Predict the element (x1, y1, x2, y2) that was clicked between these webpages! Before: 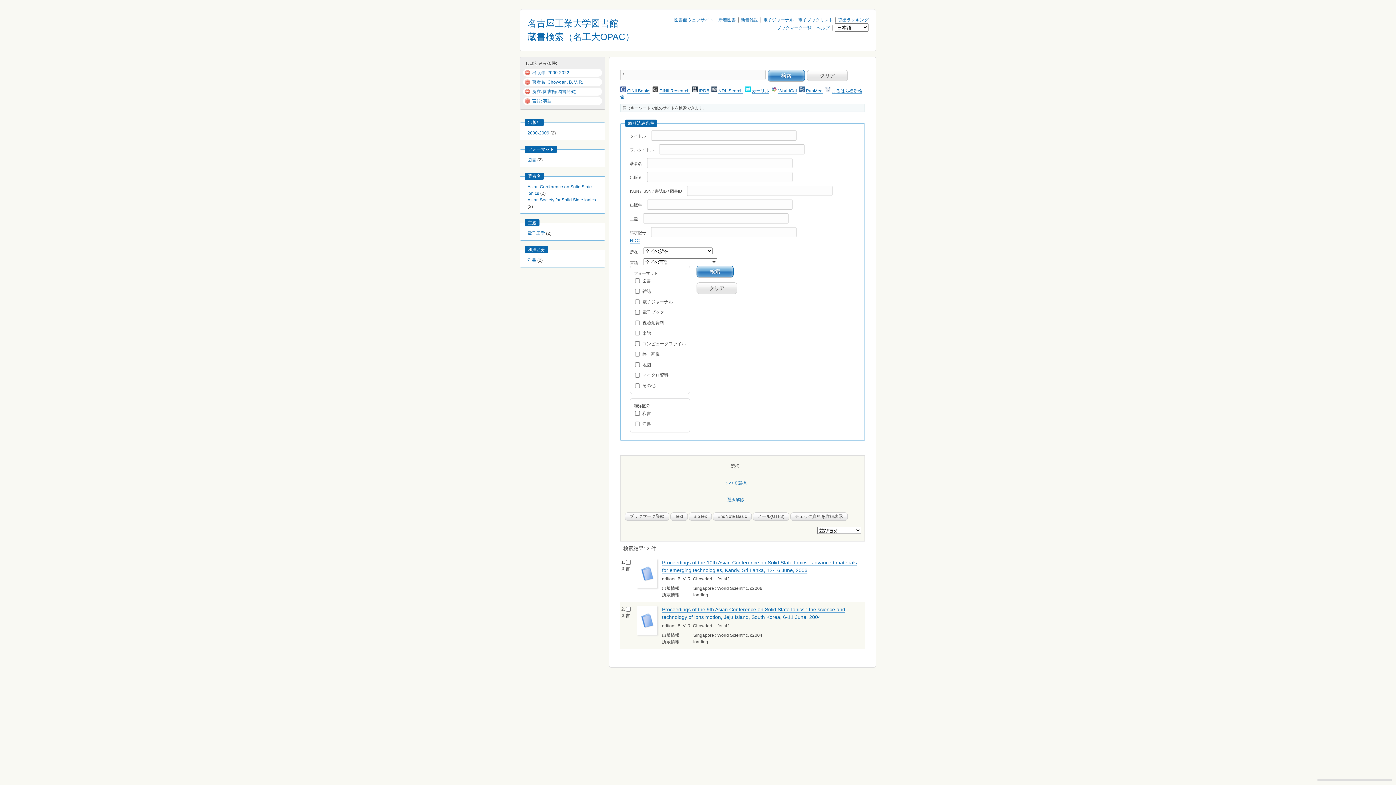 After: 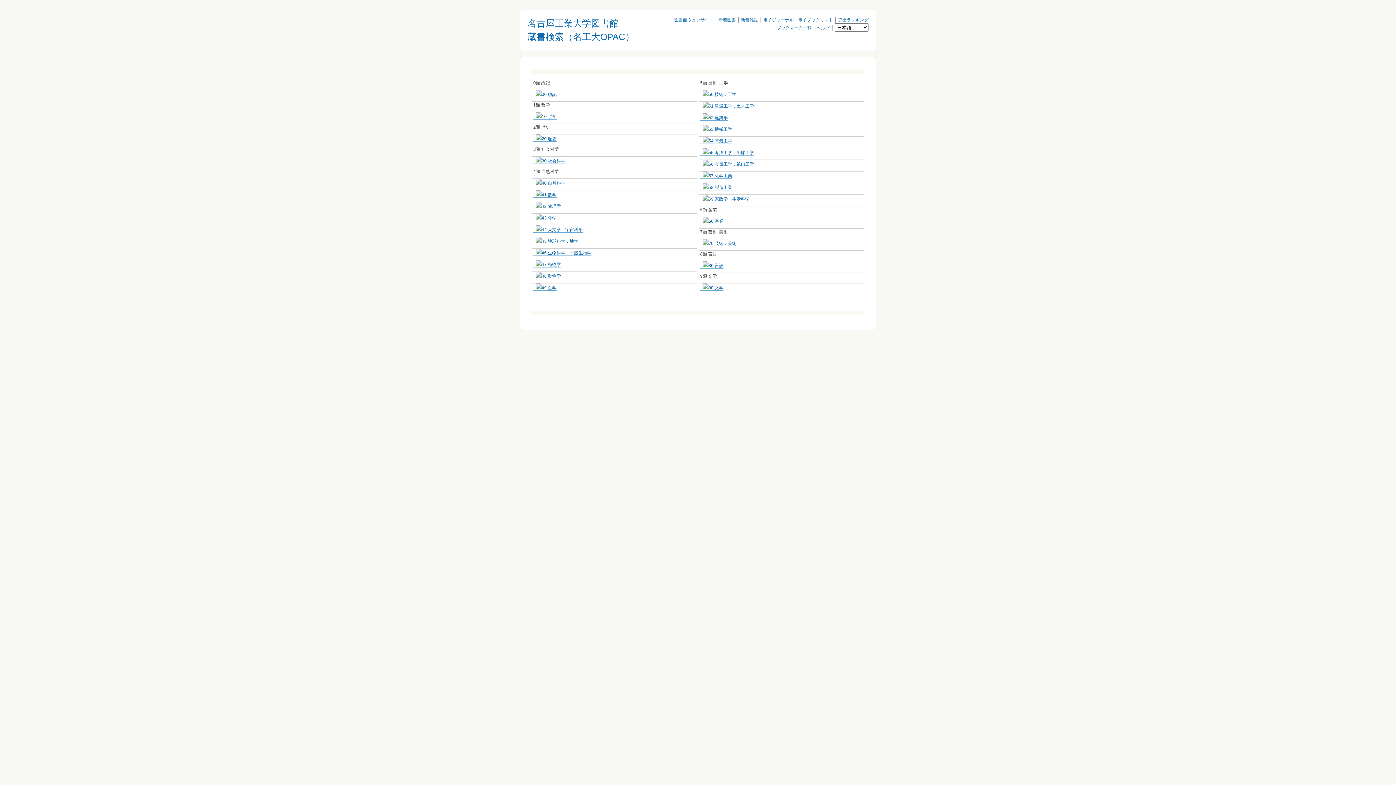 Action: label: NDC bbox: (630, 238, 640, 243)